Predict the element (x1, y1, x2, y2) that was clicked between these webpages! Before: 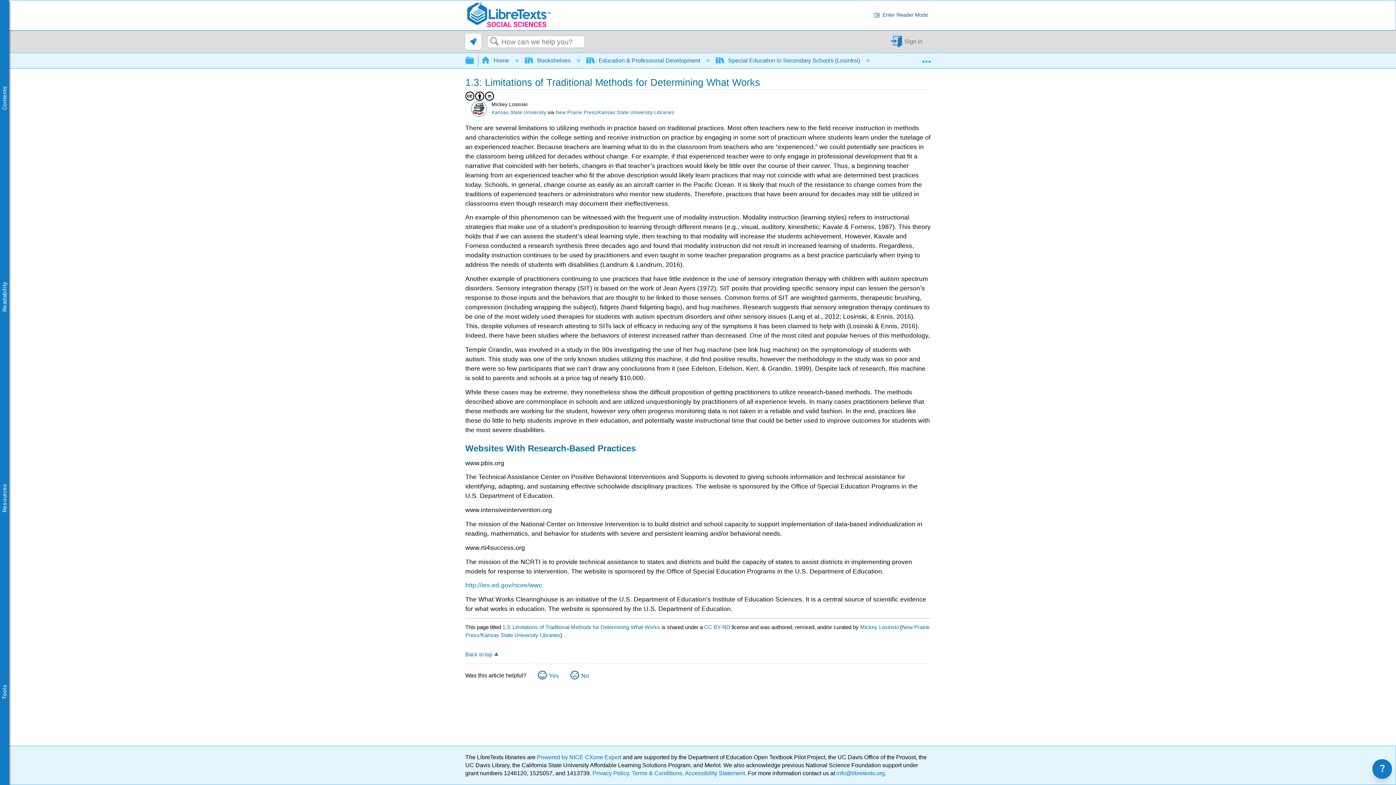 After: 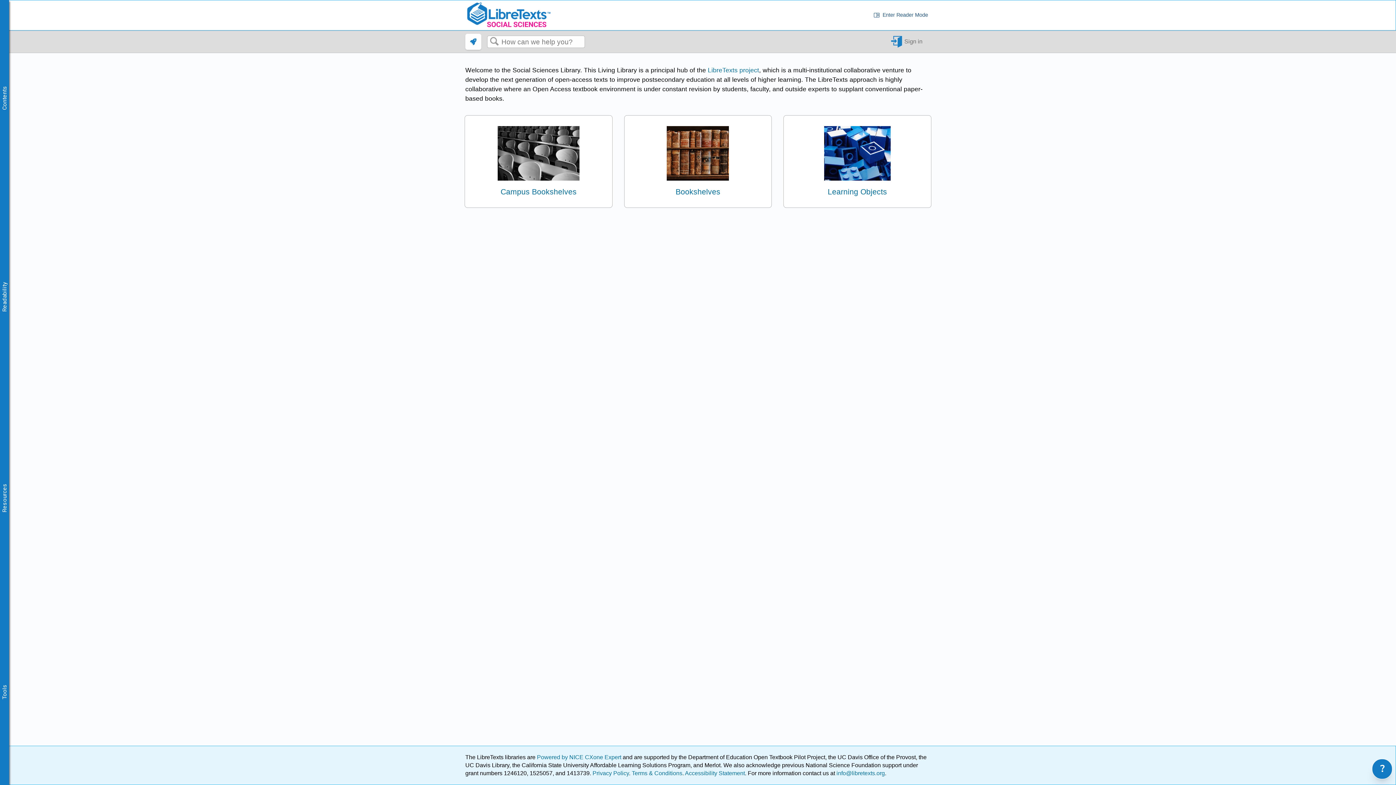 Action: bbox: (481, 57, 510, 63) label:  Home 